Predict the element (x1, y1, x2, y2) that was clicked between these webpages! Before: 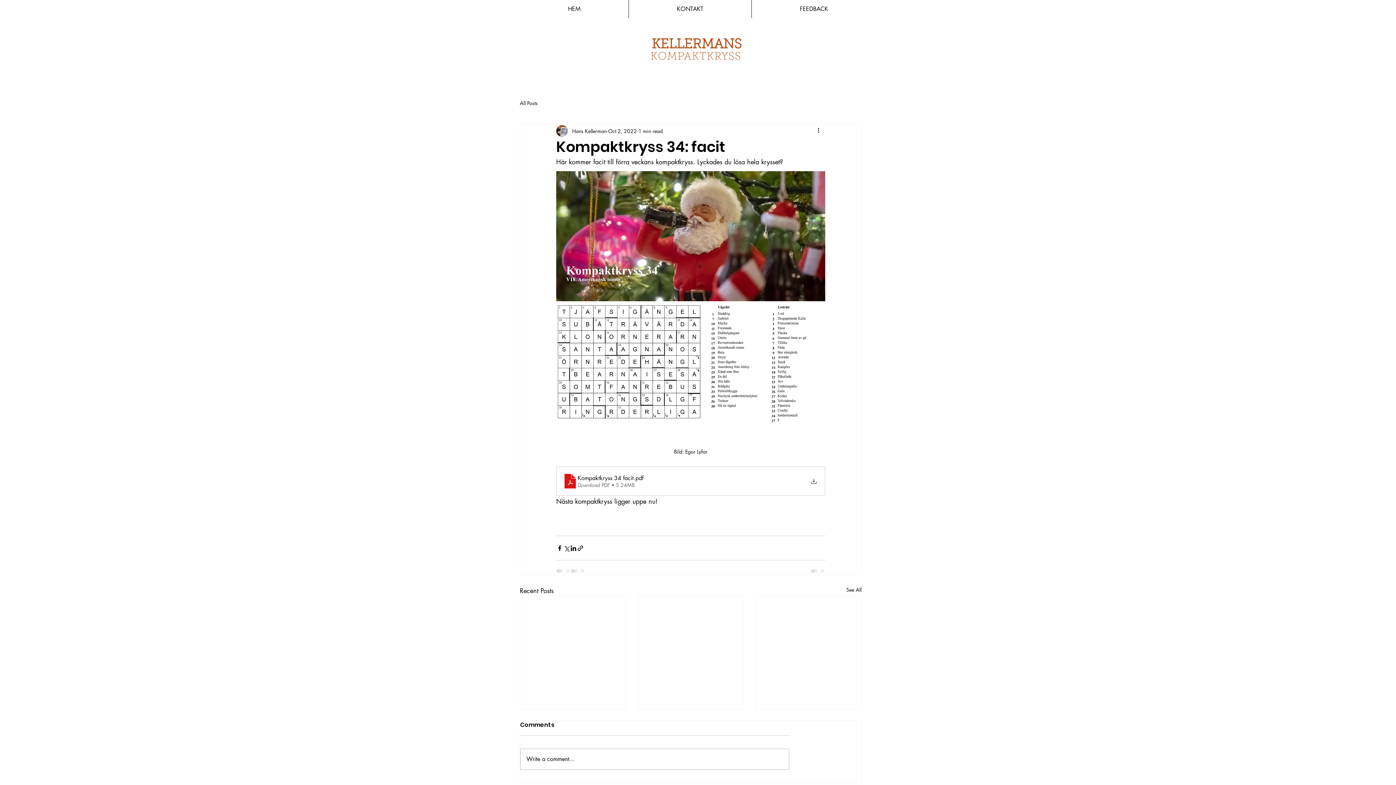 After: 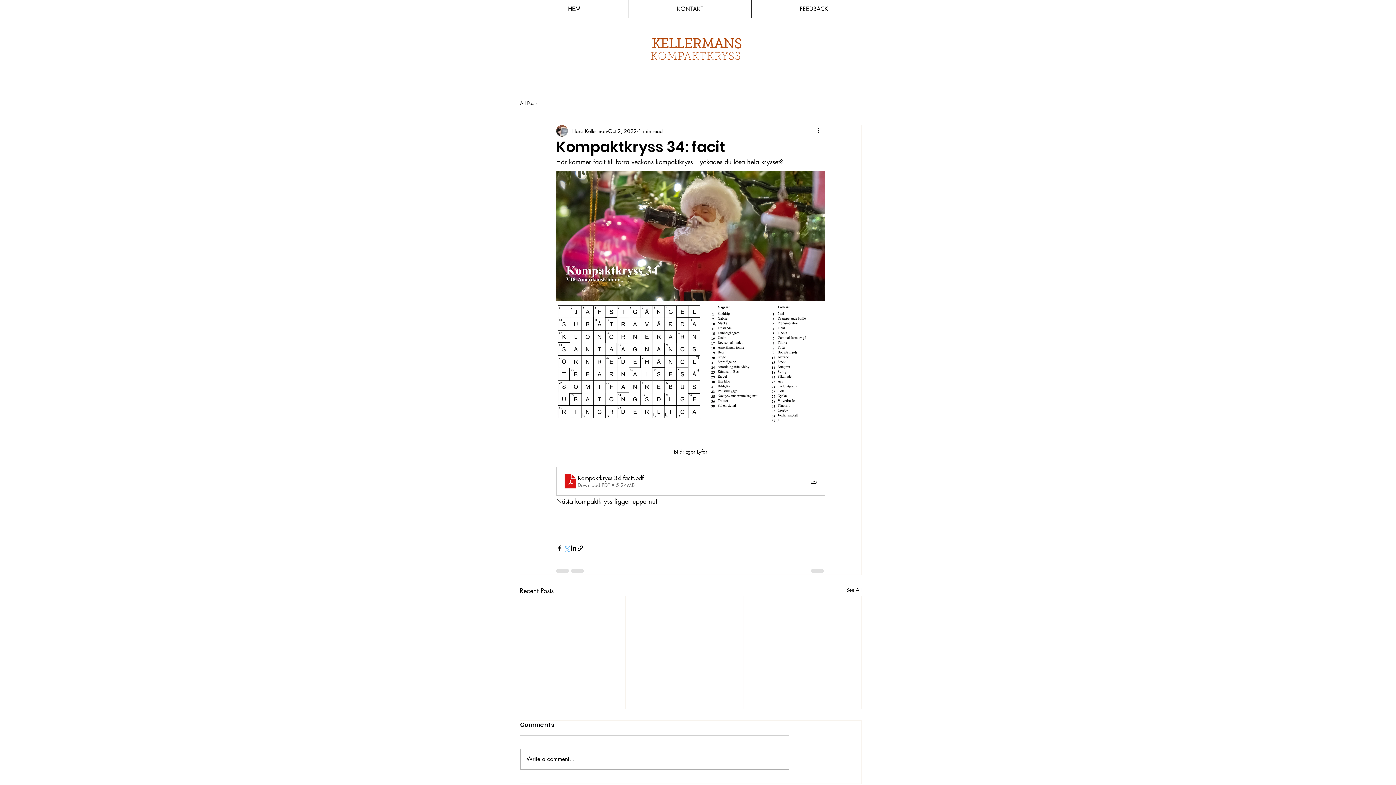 Action: bbox: (563, 544, 570, 551) label: Share via X (Twitter)